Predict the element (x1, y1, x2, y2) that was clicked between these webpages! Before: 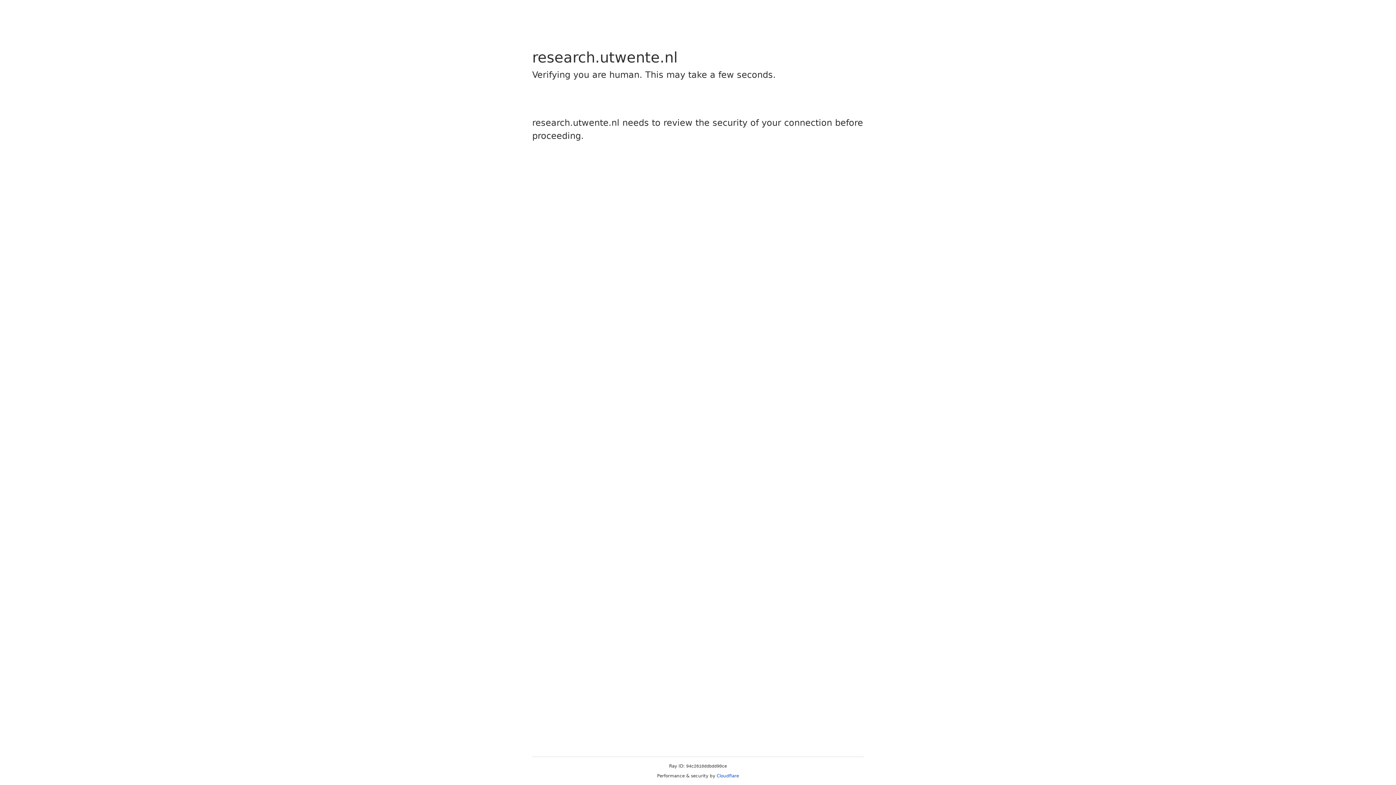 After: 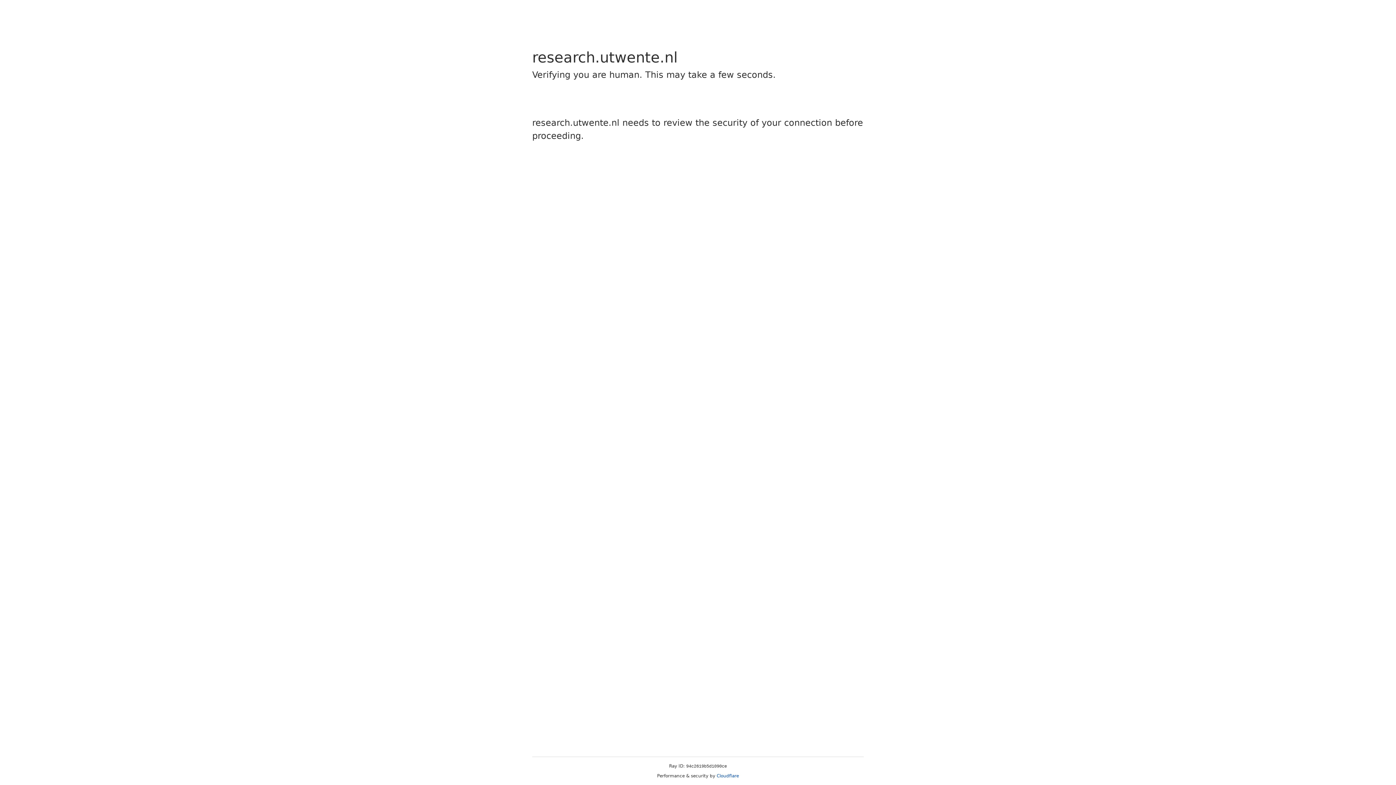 Action: label: Cloudflare bbox: (716, 773, 739, 778)